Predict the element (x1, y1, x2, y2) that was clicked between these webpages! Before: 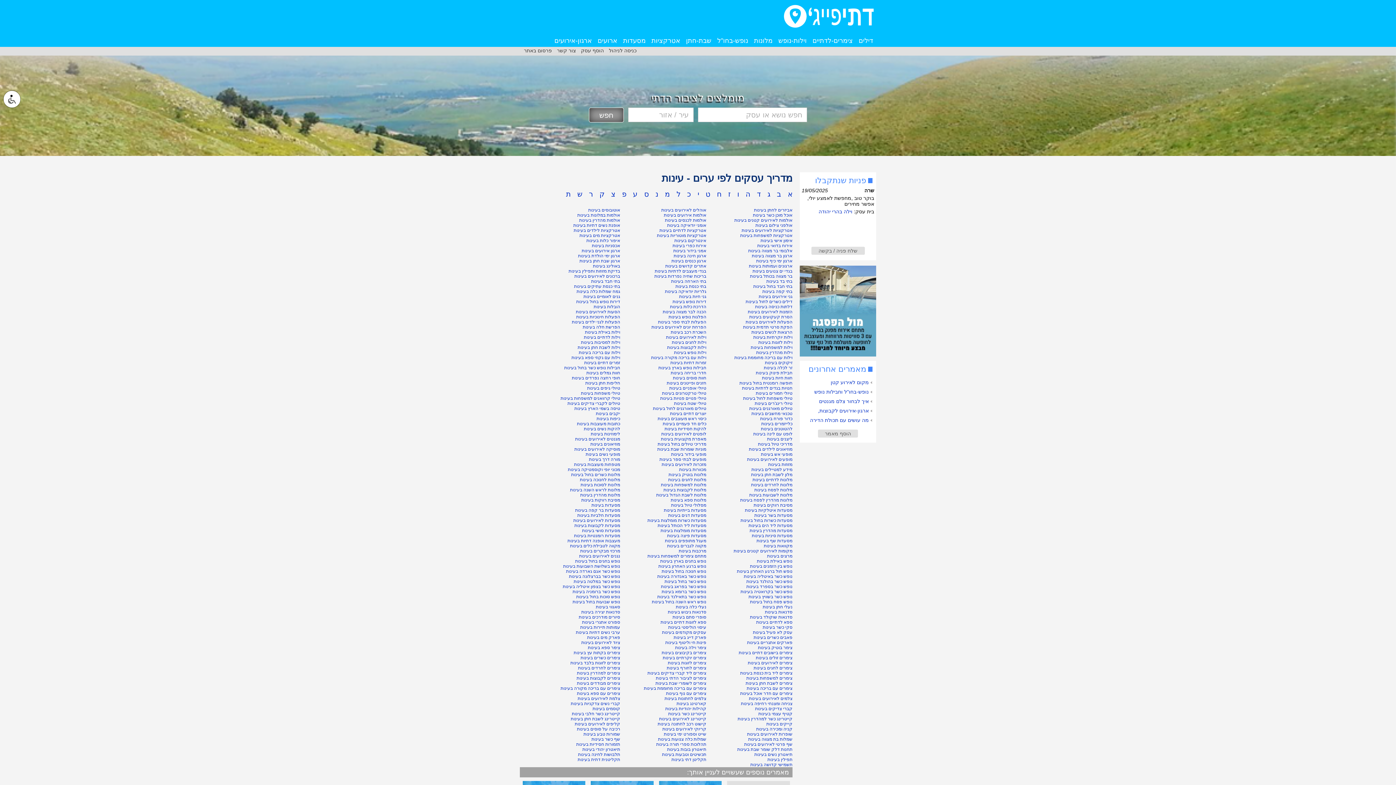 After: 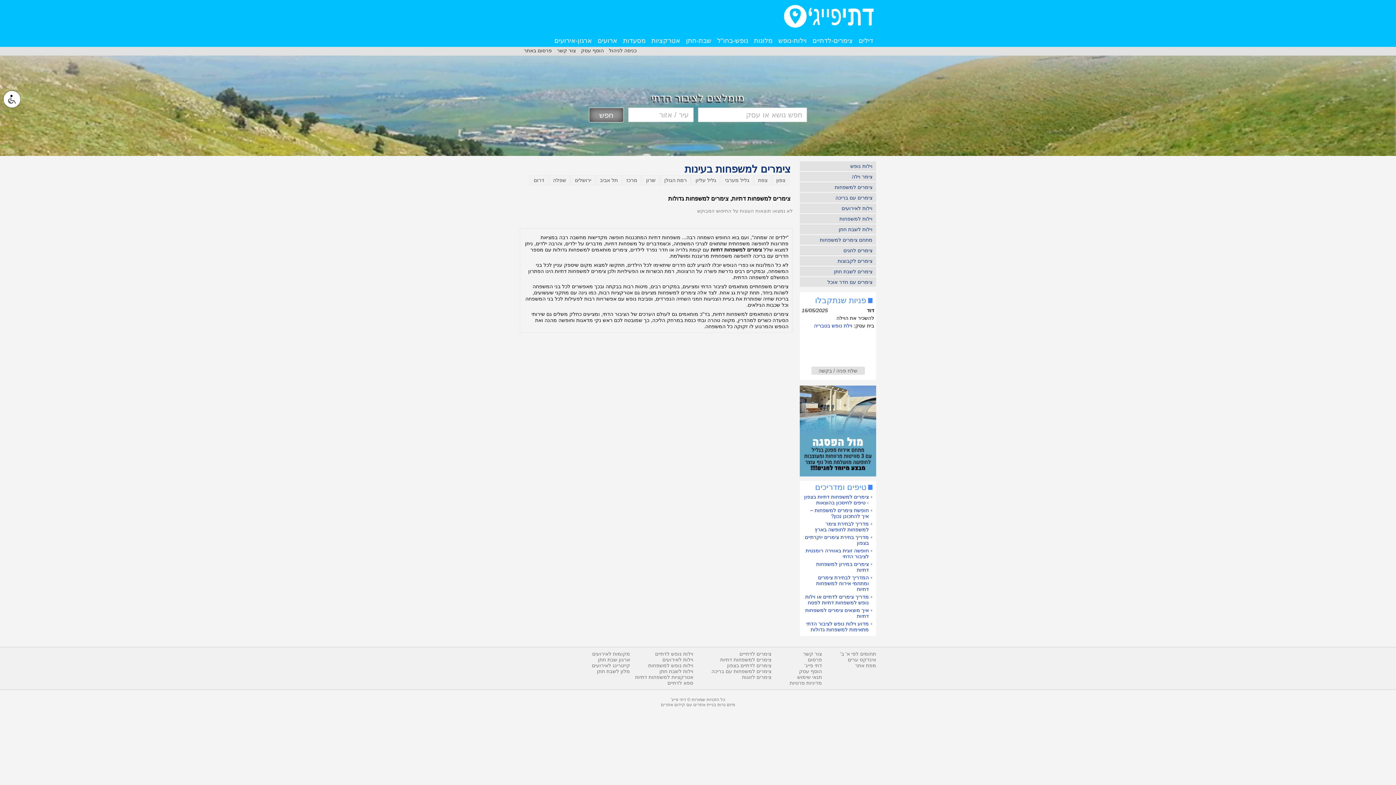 Action: label: צימרים למשפחות בעינות bbox: (746, 676, 792, 681)